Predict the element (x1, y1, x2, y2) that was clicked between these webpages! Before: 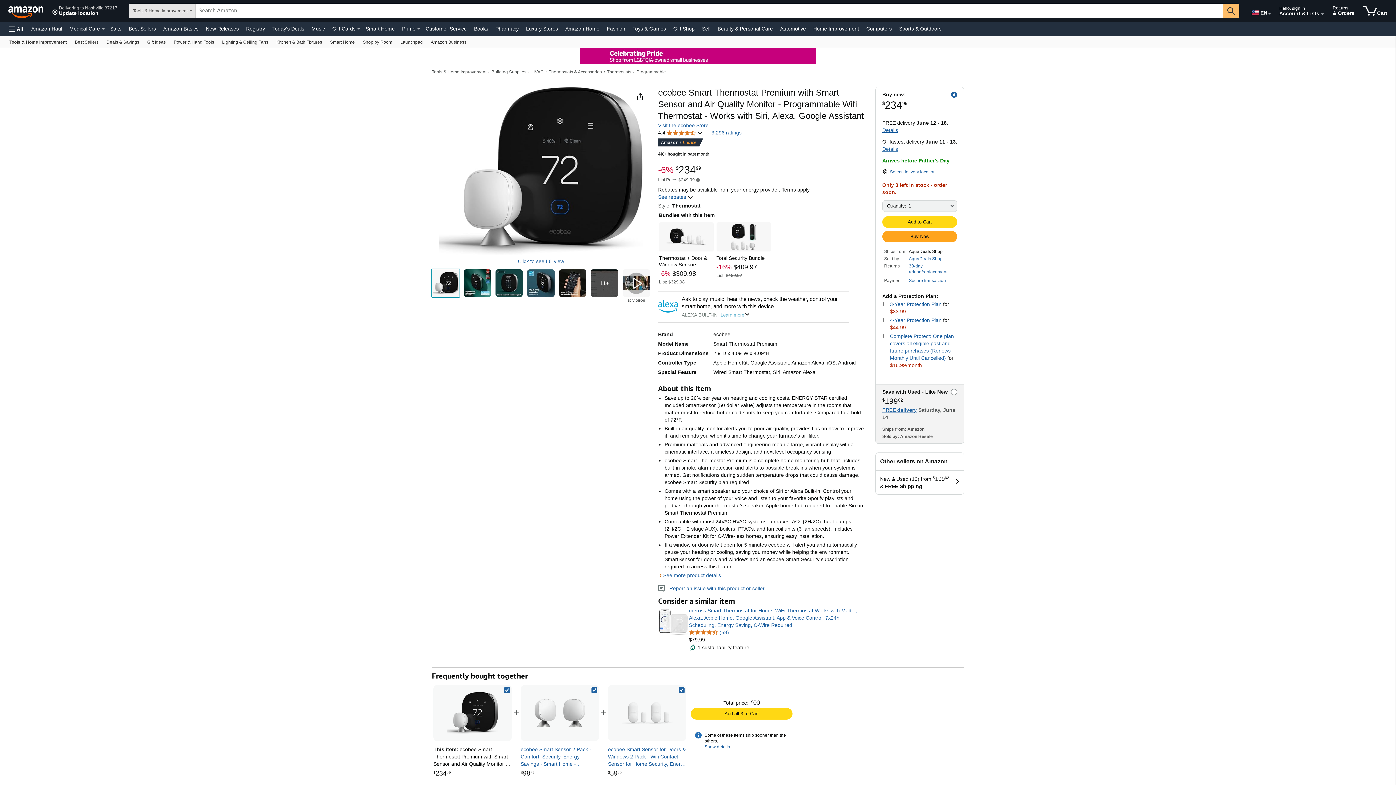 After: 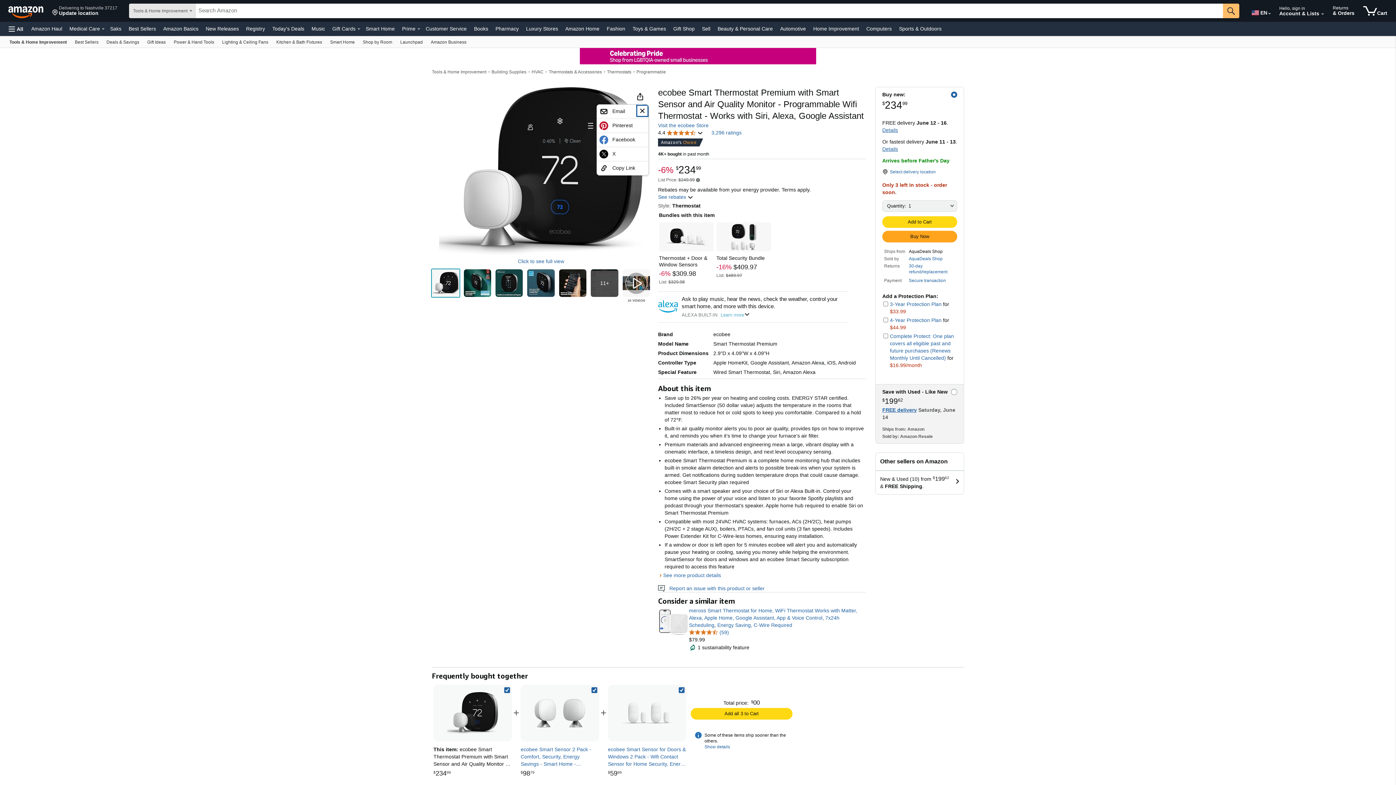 Action: bbox: (634, 90, 646, 102)